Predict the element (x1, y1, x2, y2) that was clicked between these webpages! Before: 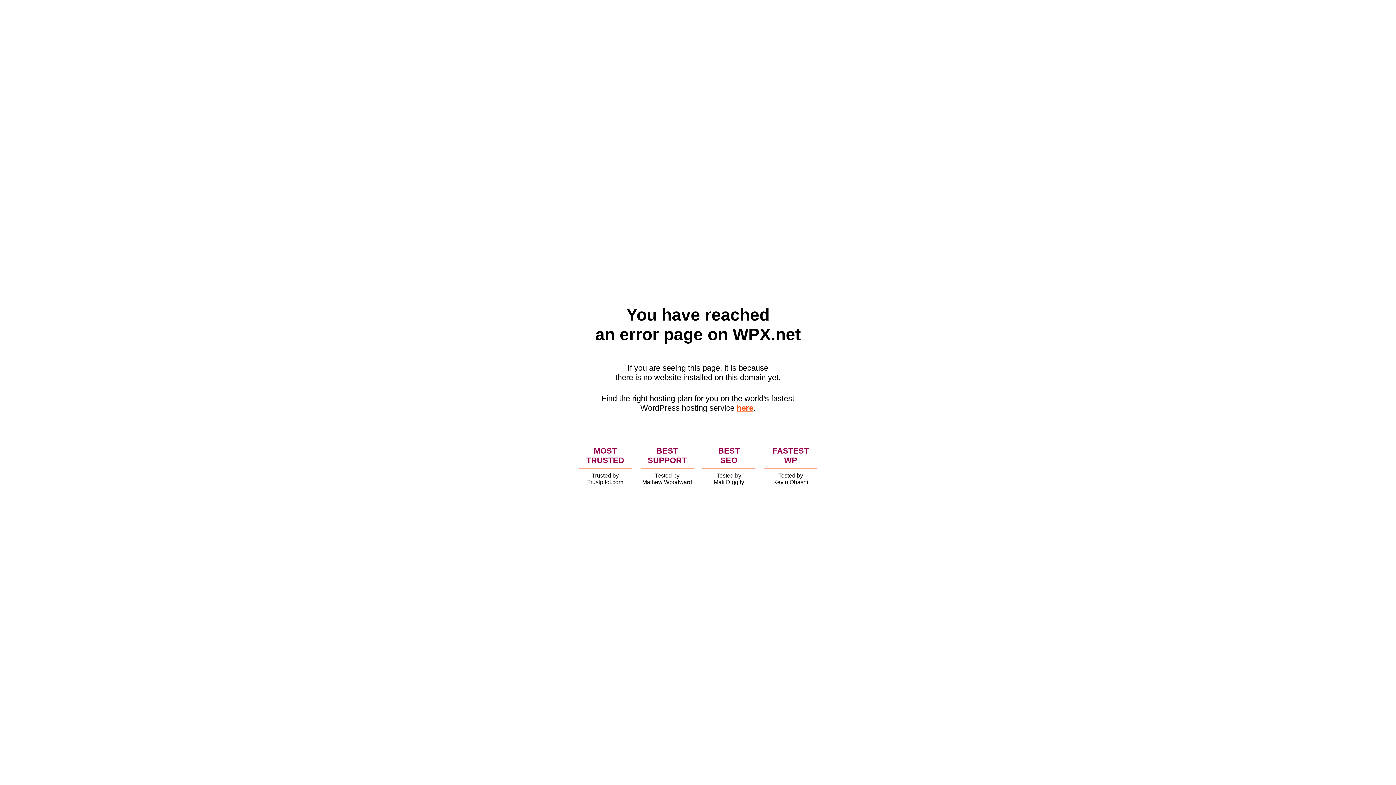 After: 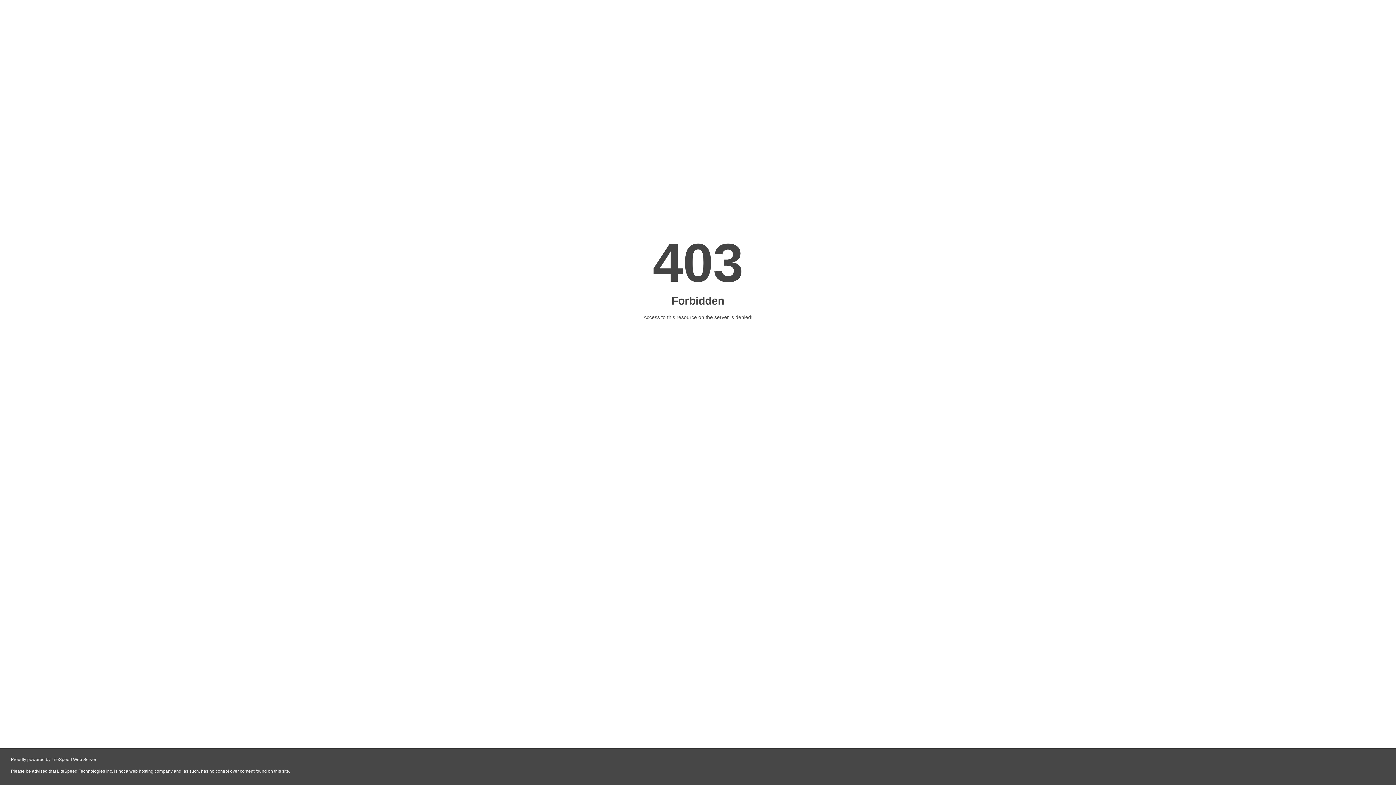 Action: label: here bbox: (736, 403, 753, 412)